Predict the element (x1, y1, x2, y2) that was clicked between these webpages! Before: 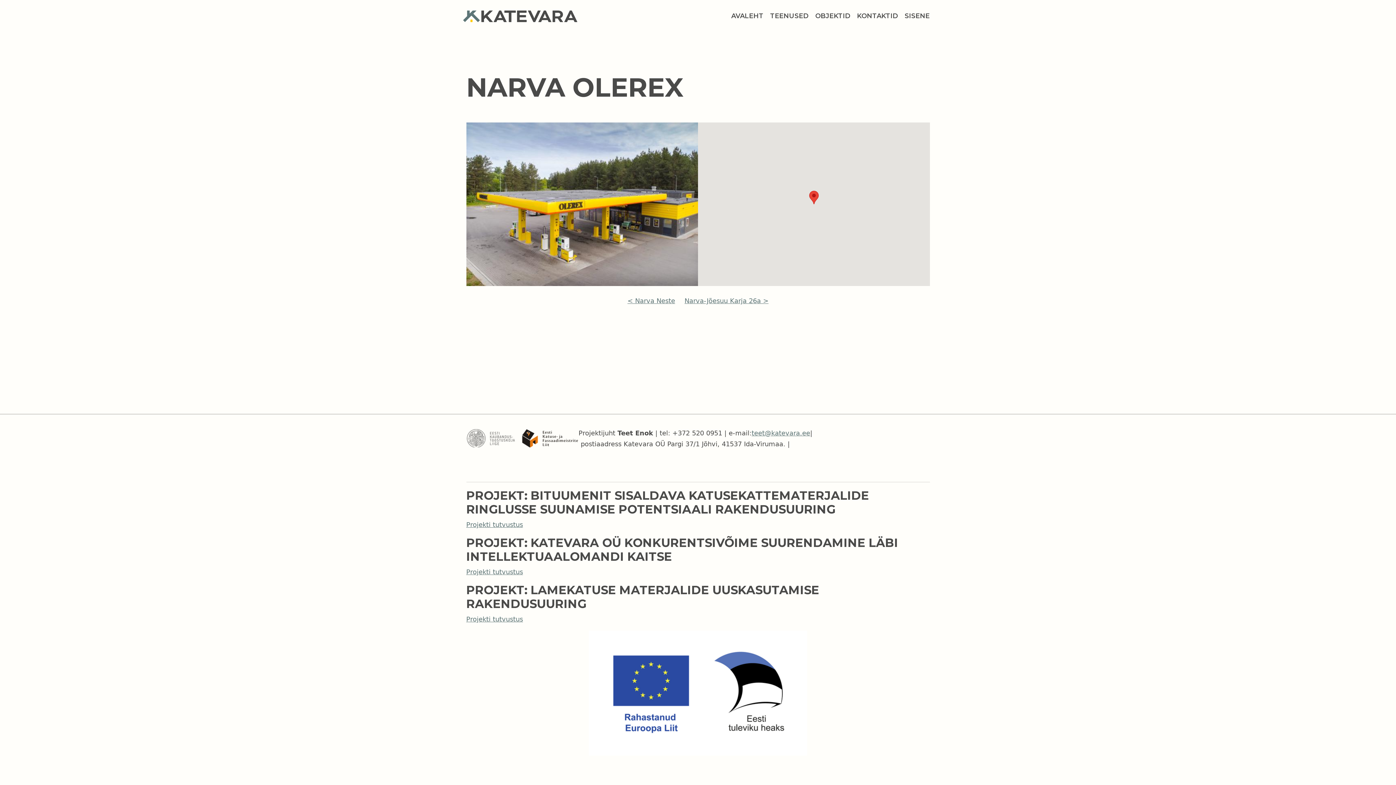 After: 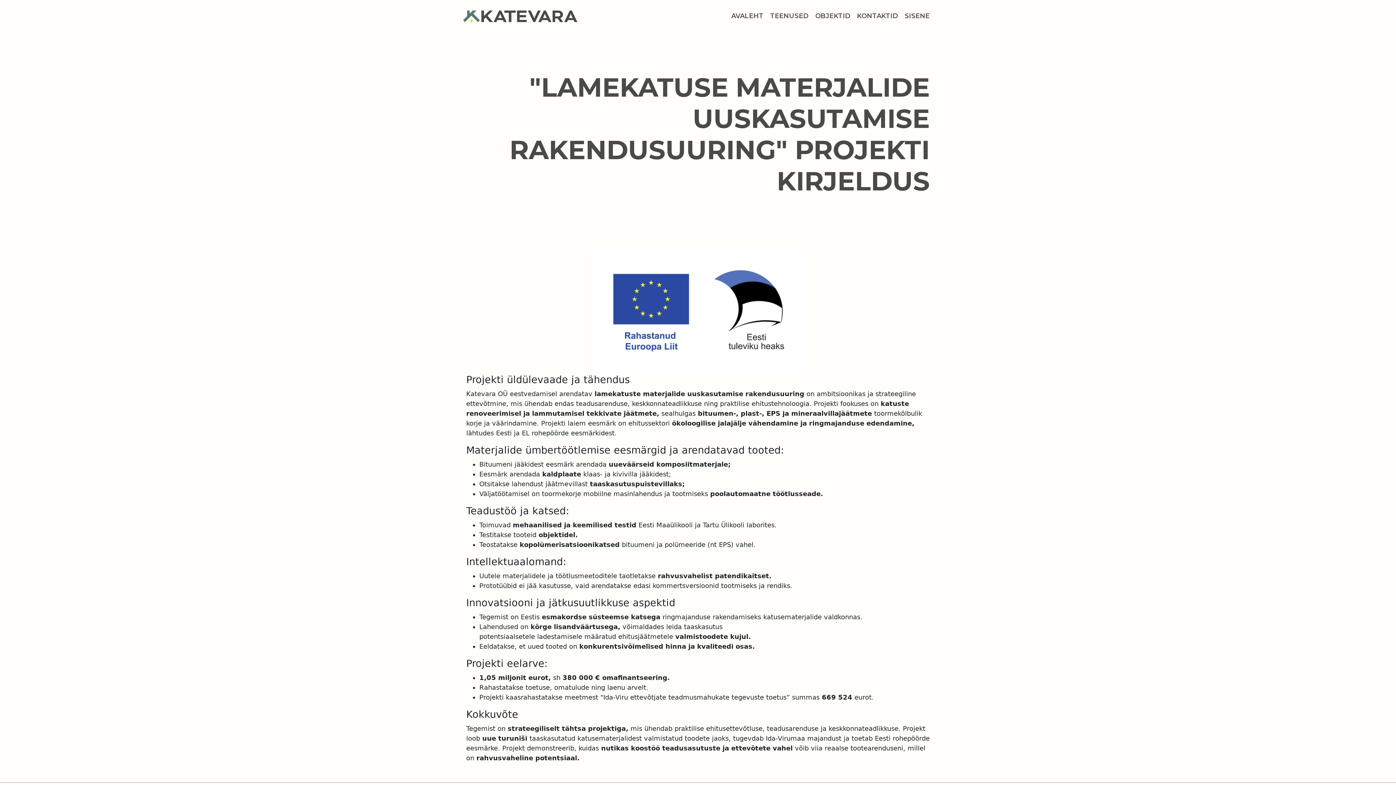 Action: label: Projekti tutvustus bbox: (466, 615, 523, 623)